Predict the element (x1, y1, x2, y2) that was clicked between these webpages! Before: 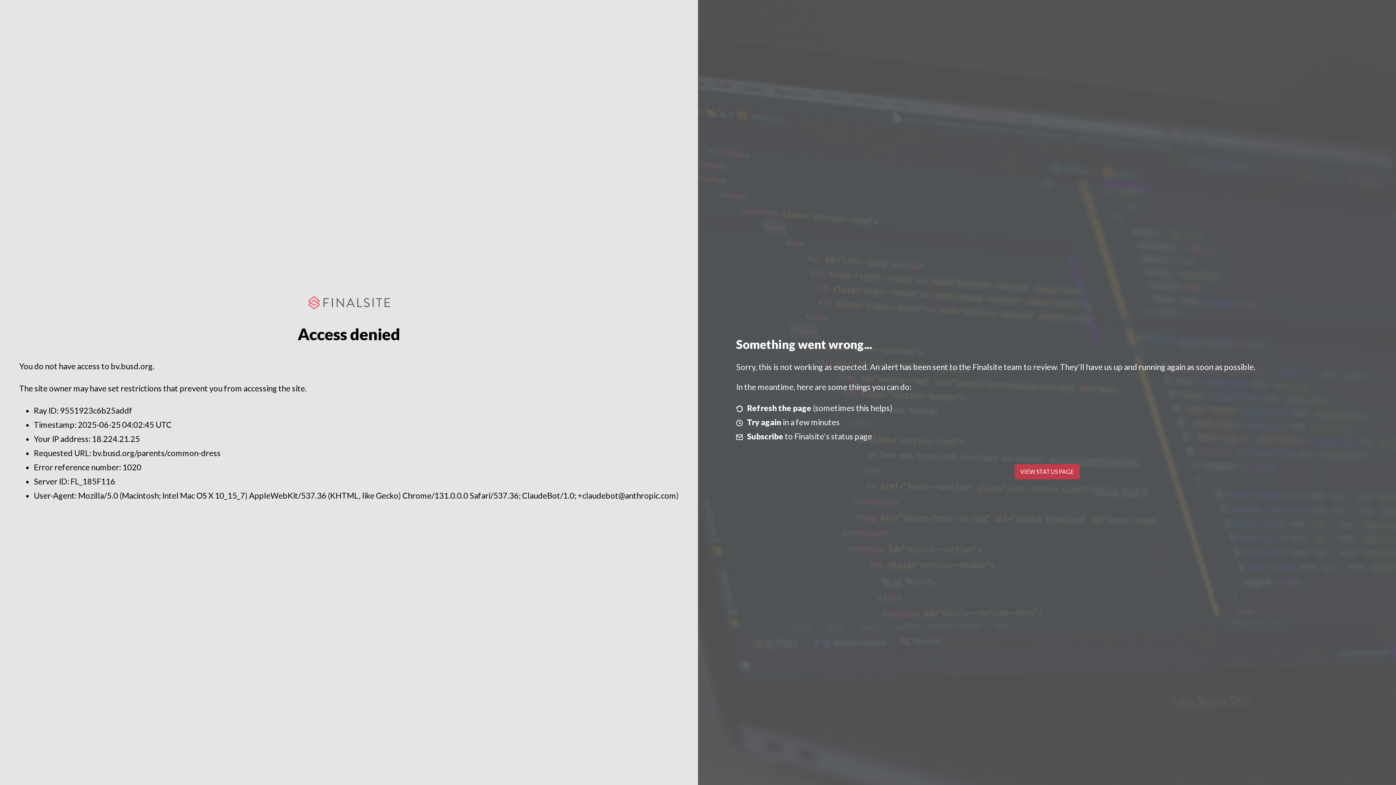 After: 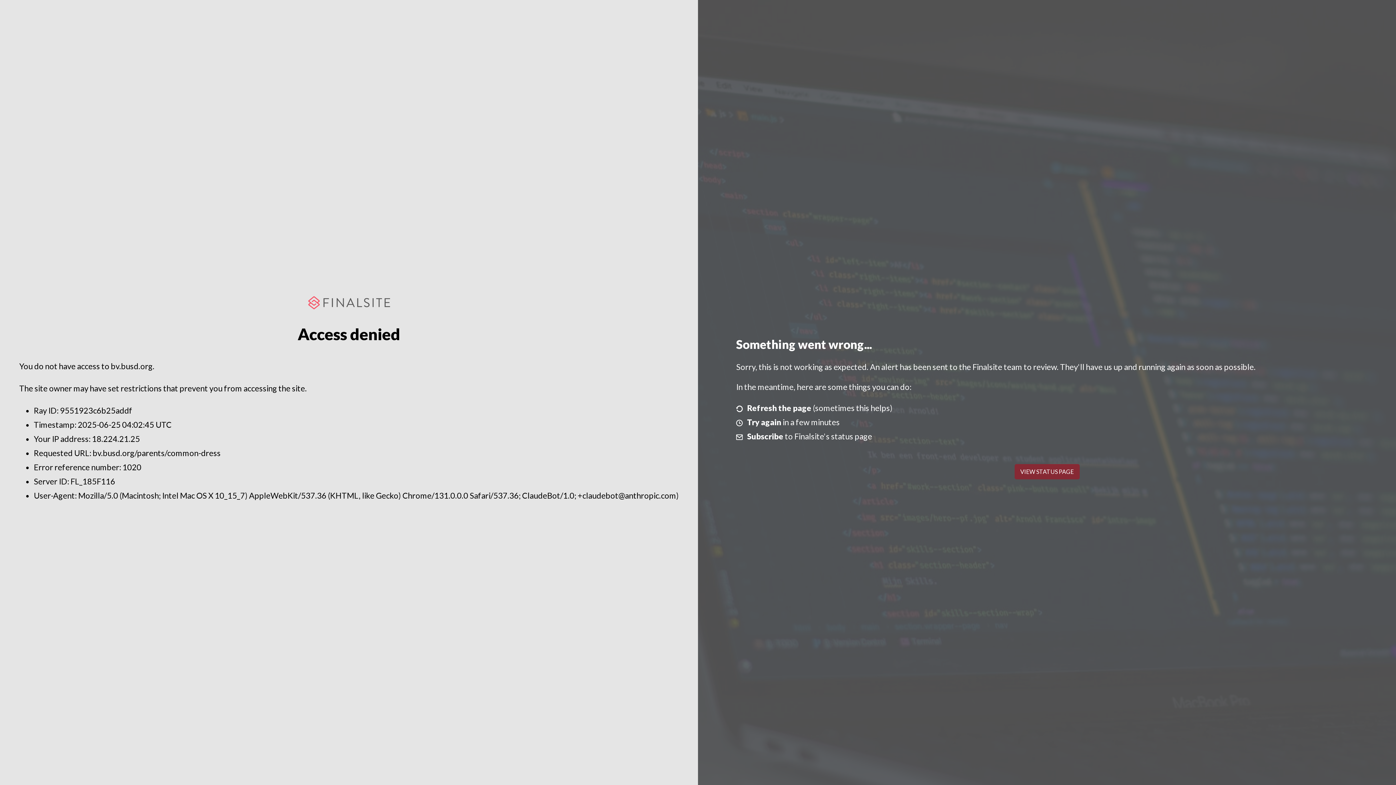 Action: label: VIEW STATUS PAGE bbox: (1014, 464, 1079, 479)